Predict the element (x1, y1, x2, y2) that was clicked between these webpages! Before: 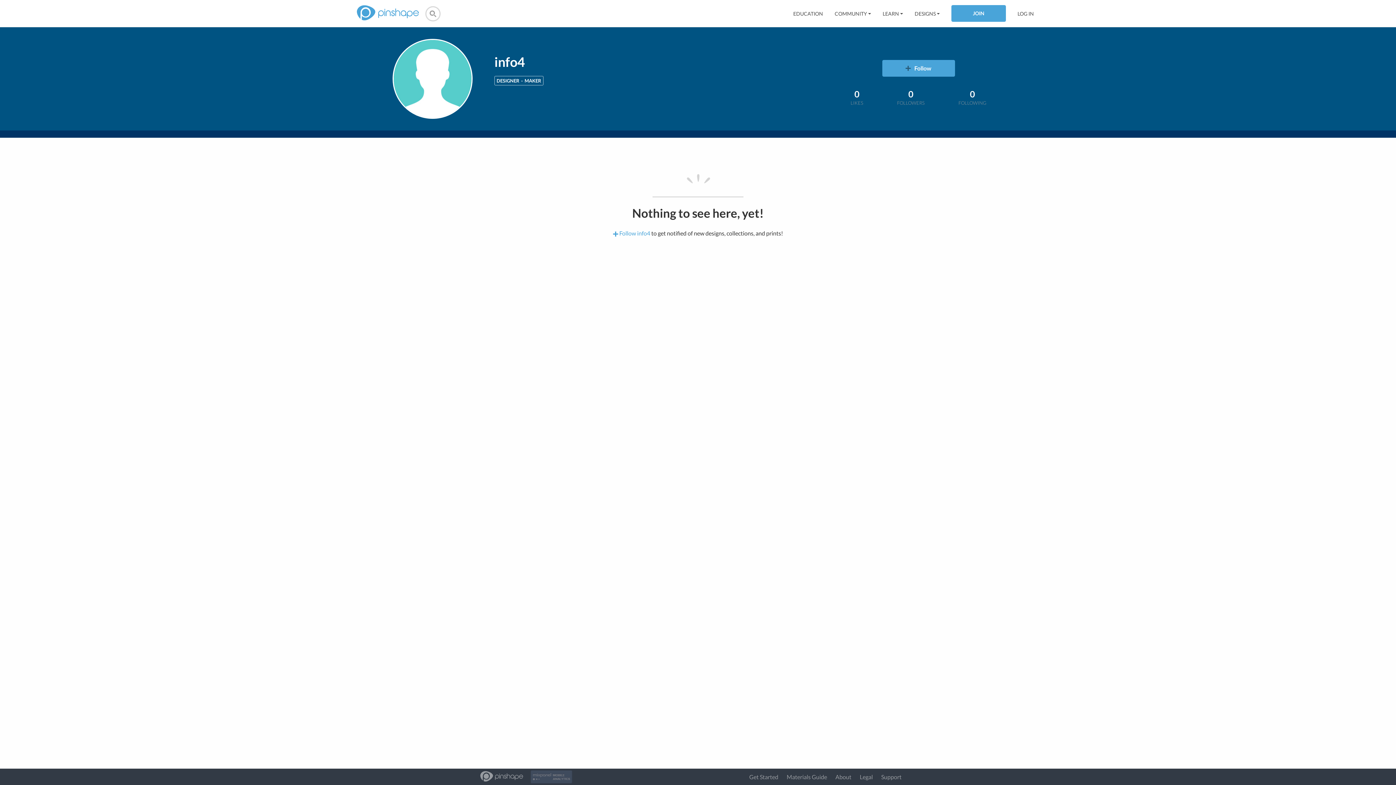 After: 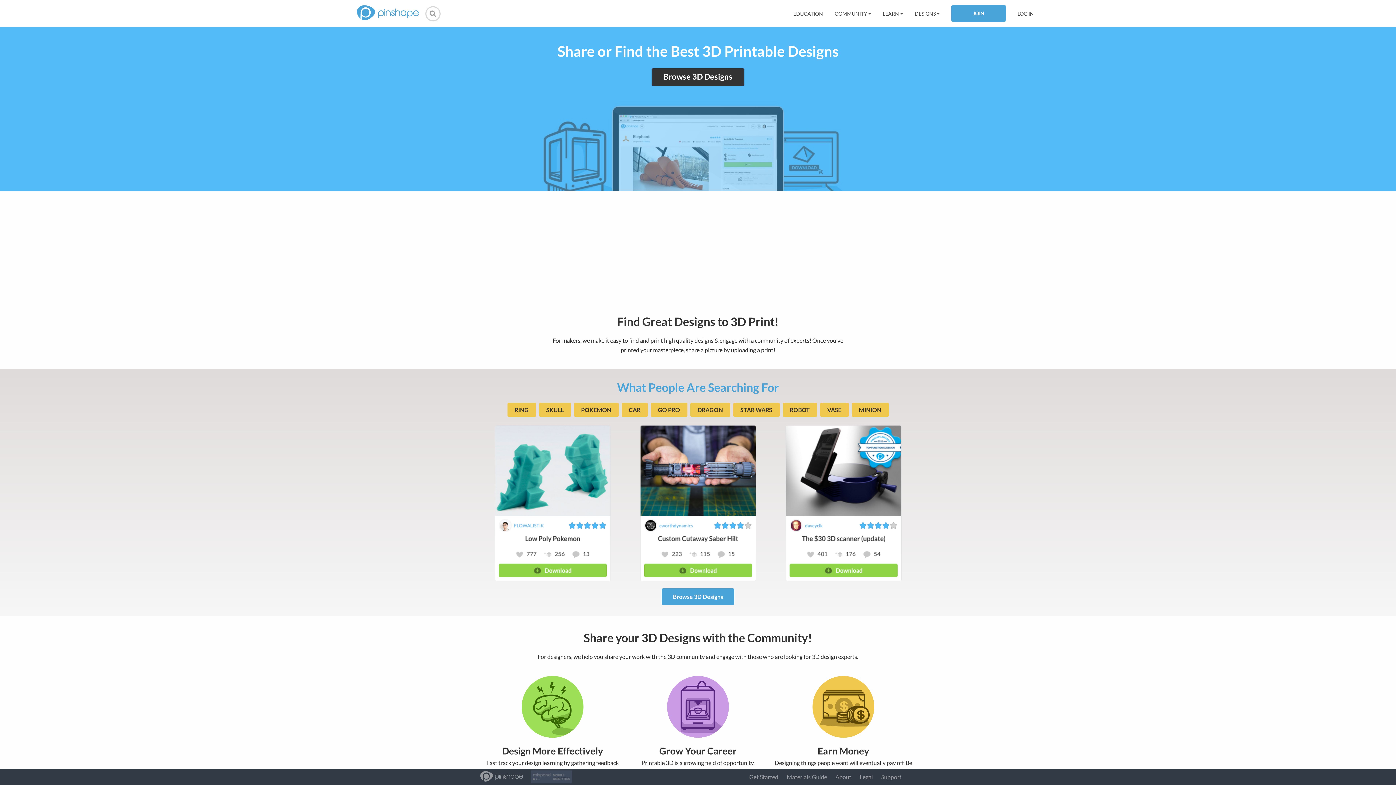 Action: label: Get Started bbox: (749, 773, 778, 780)